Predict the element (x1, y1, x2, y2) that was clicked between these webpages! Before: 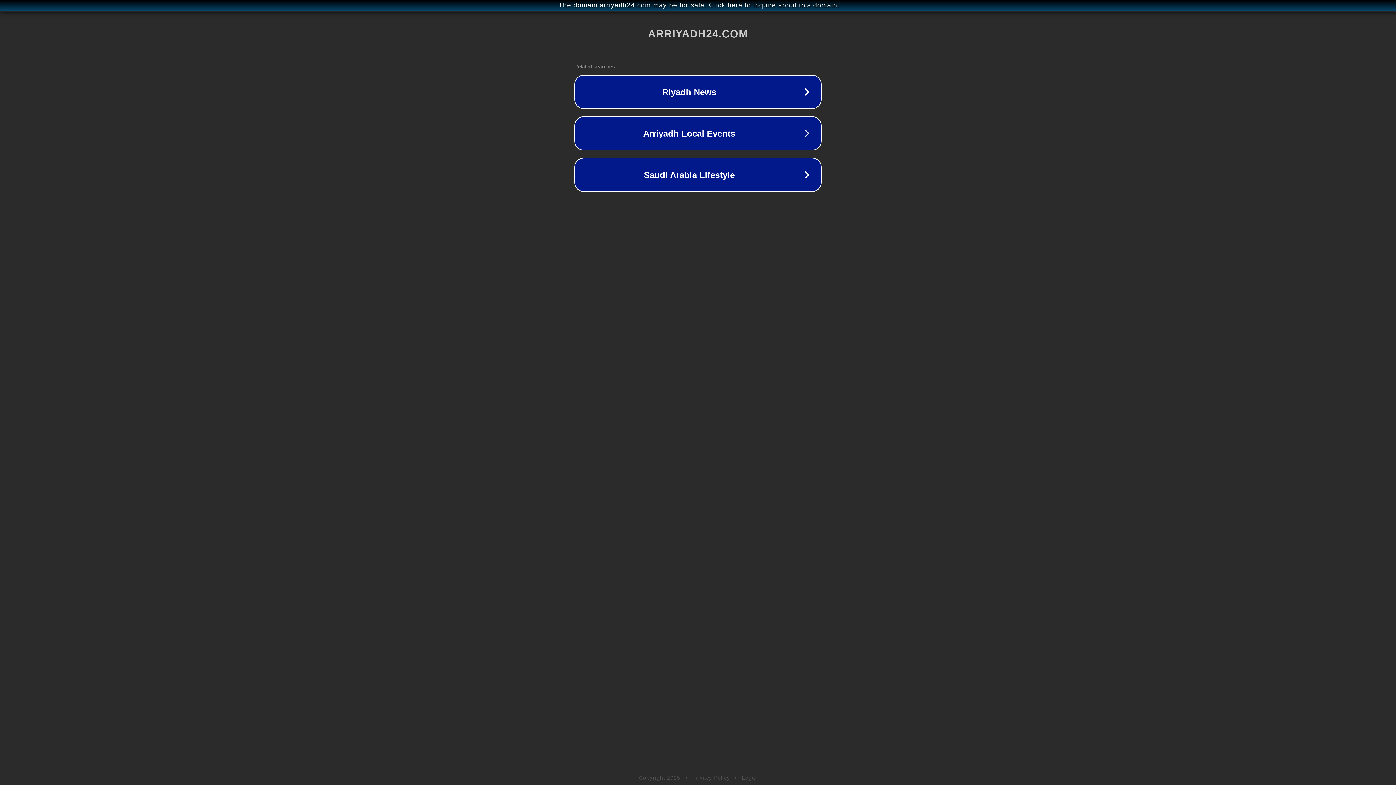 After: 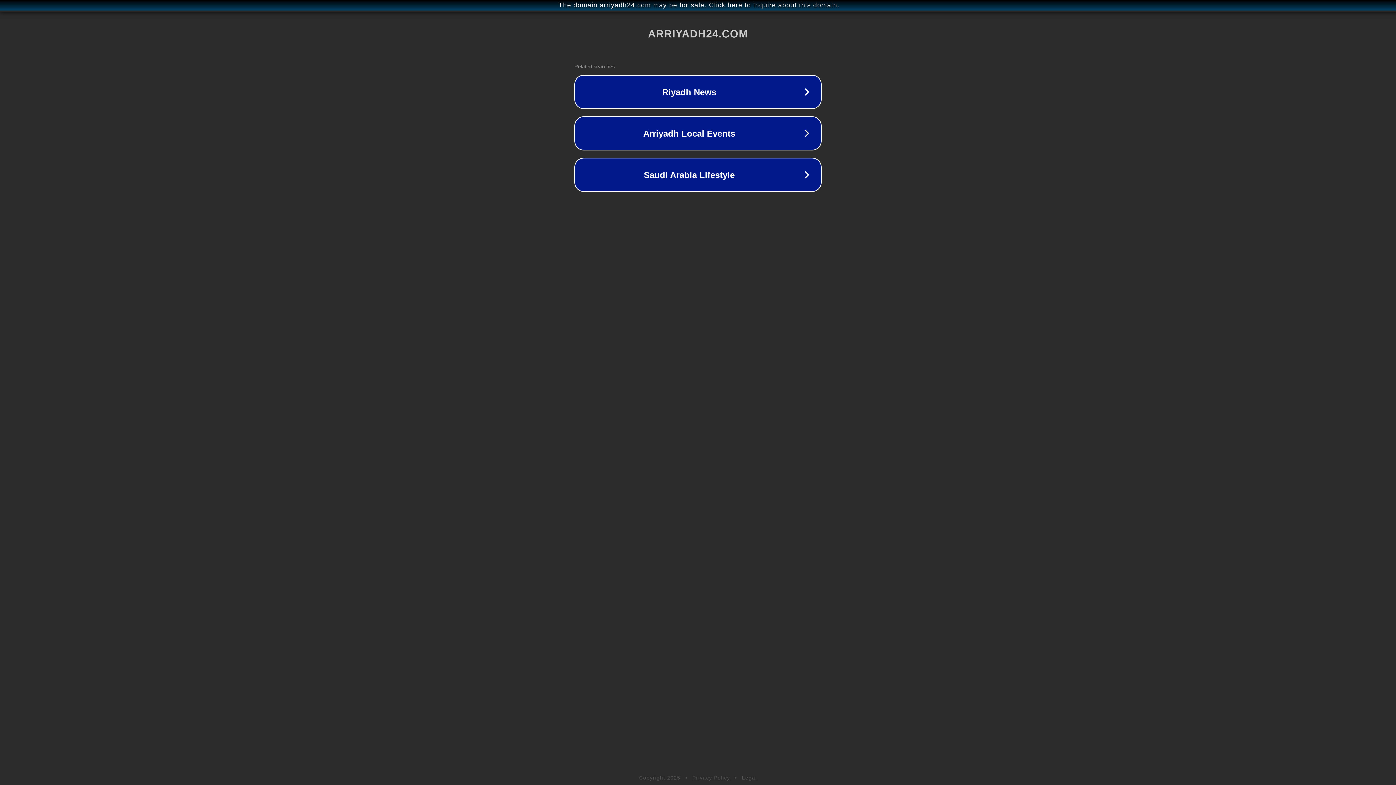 Action: label: Legal bbox: (742, 775, 757, 781)